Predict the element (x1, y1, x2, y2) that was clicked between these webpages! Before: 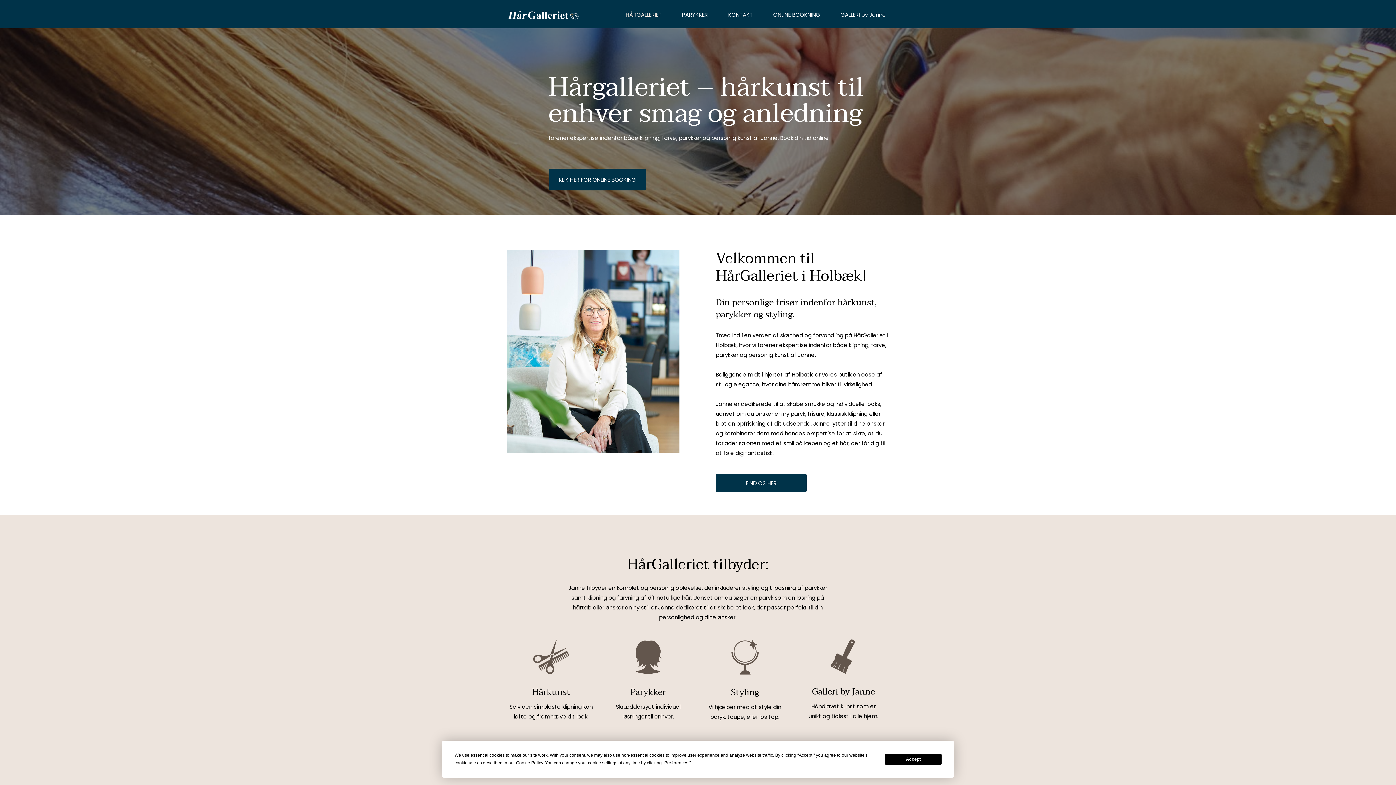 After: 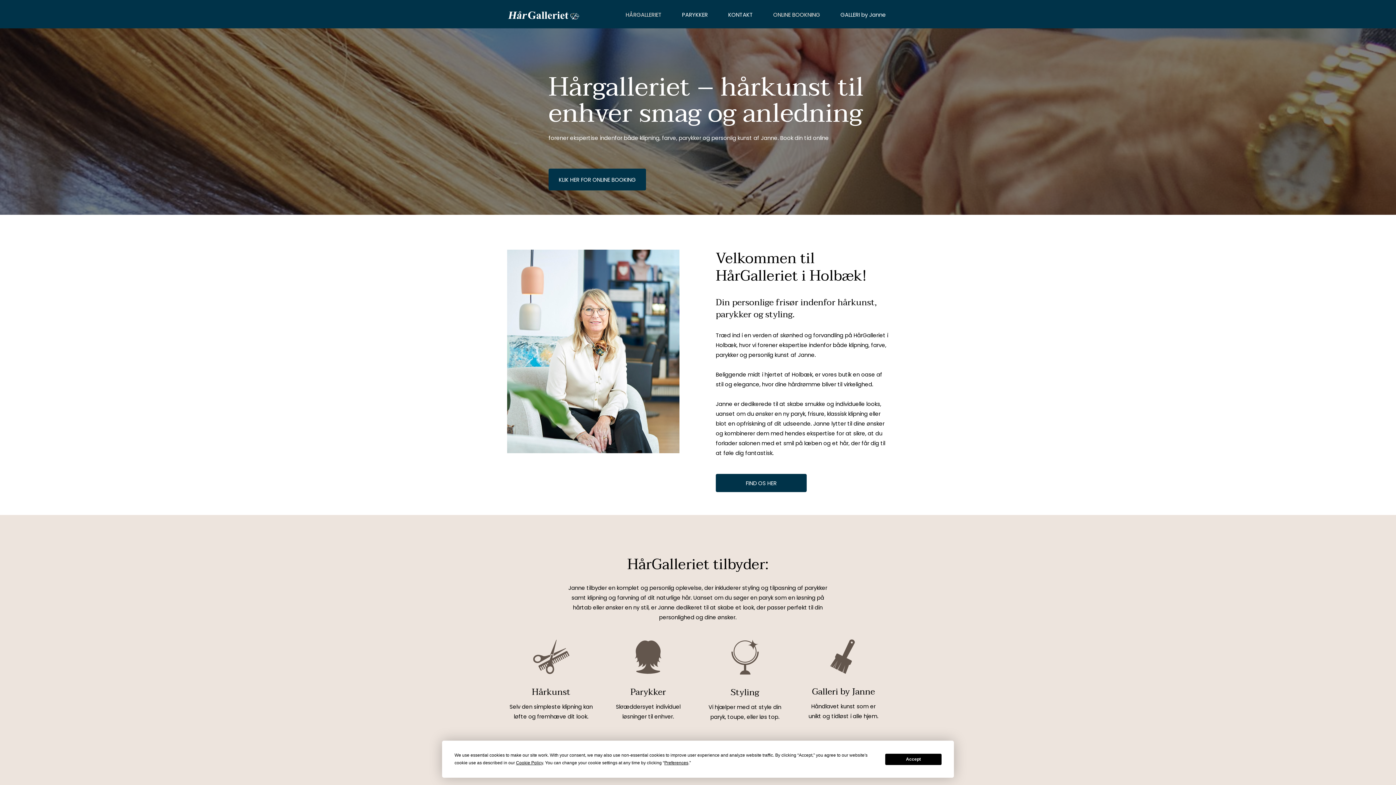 Action: bbox: (770, 8, 823, 21) label: ONLINE BOOKNING